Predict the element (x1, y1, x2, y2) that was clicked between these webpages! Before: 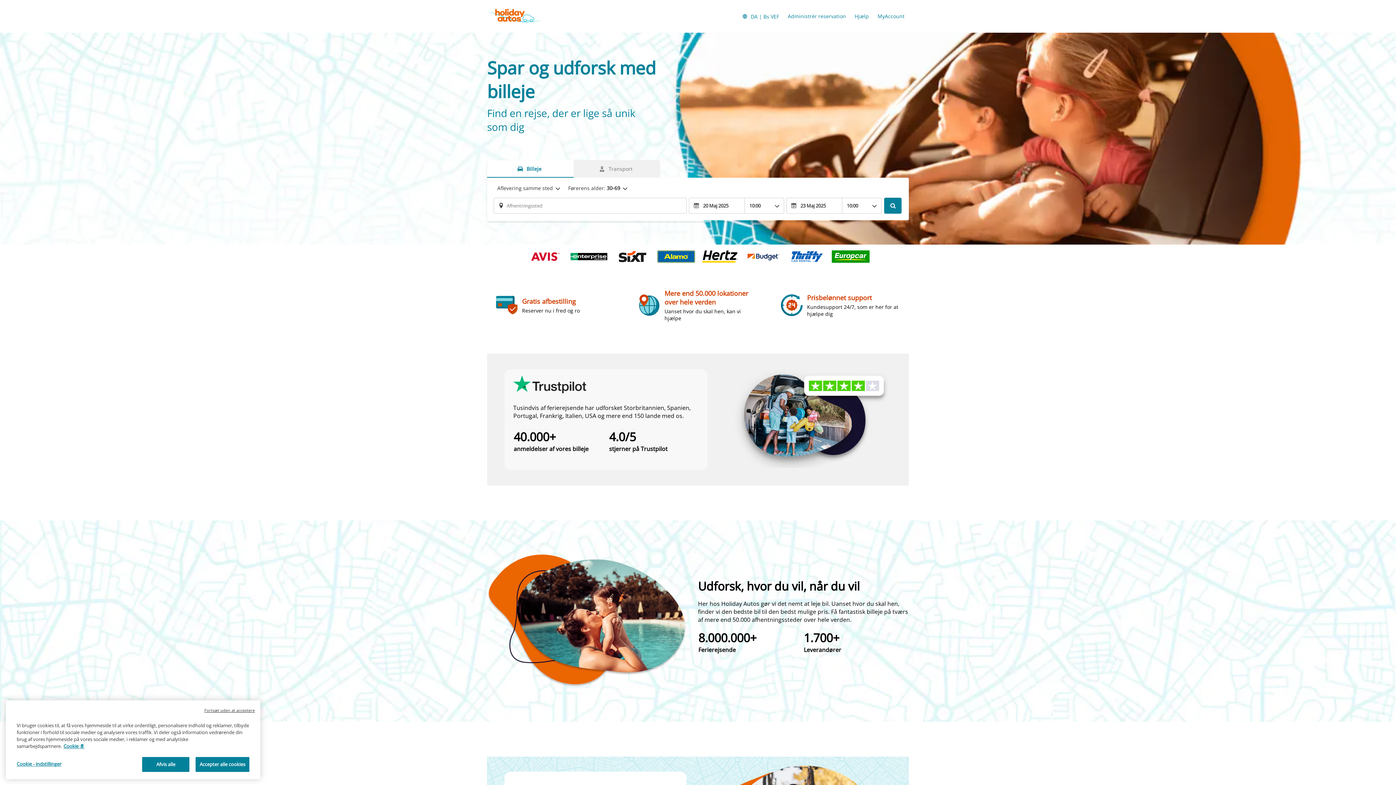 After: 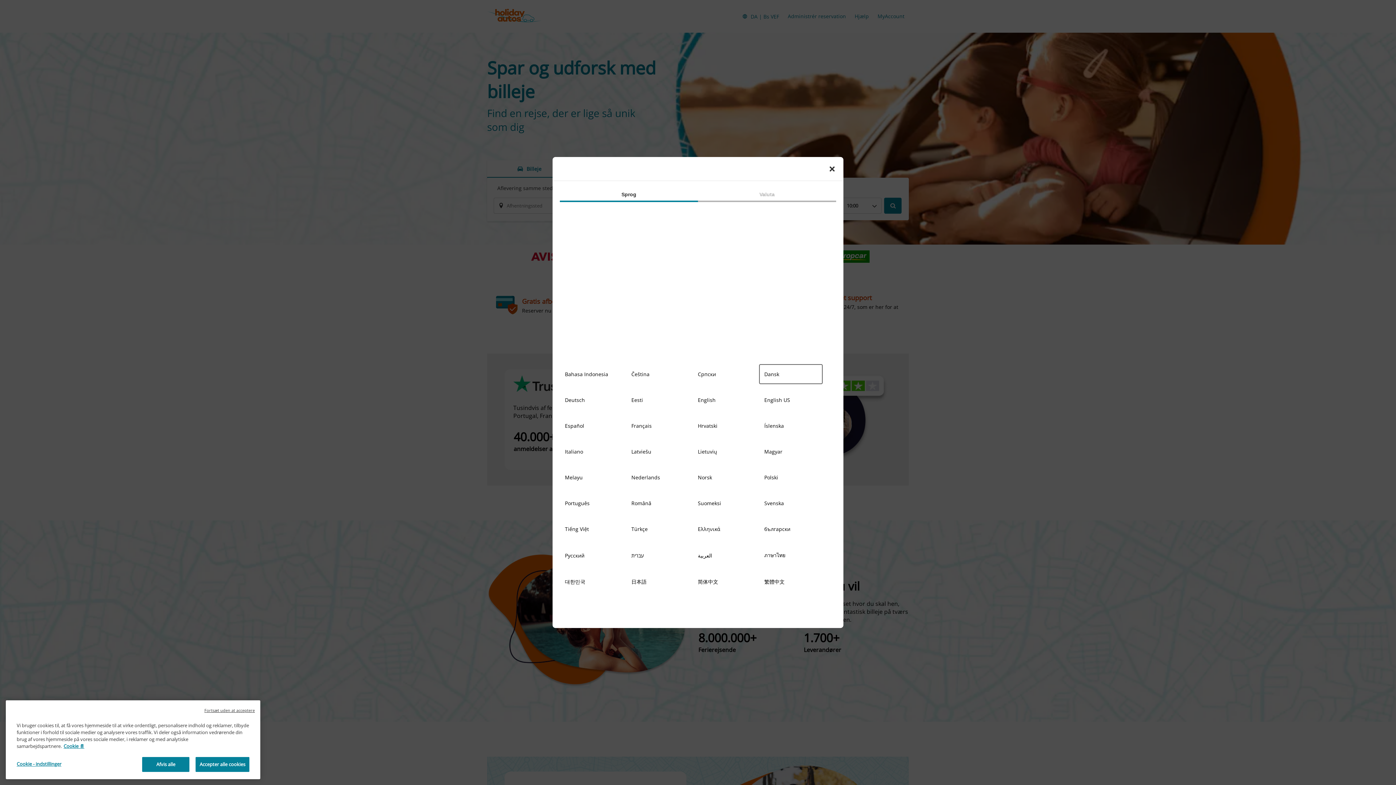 Action: bbox: (737, 9, 783, 22) label: button